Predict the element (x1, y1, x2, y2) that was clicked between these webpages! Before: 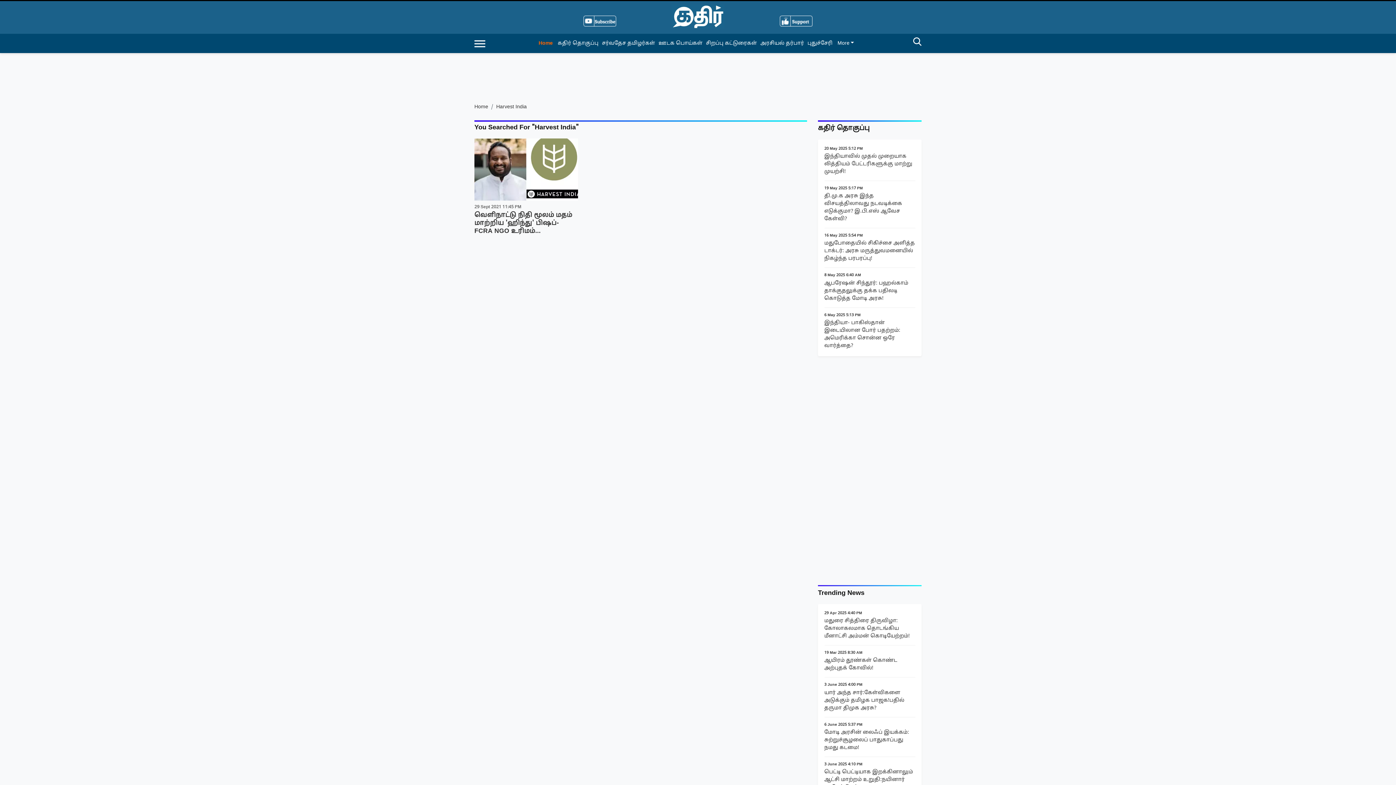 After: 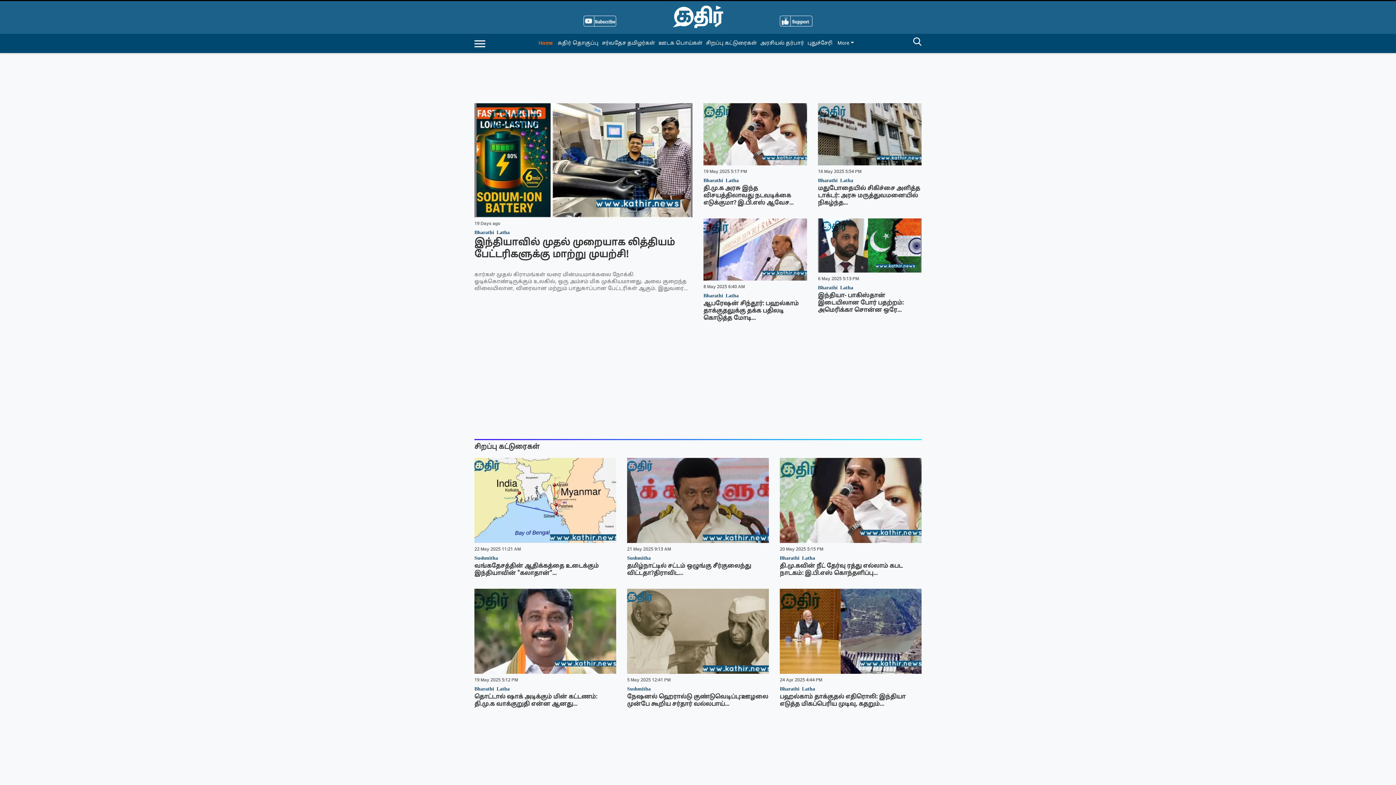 Action: bbox: (671, 15, 724, 33)